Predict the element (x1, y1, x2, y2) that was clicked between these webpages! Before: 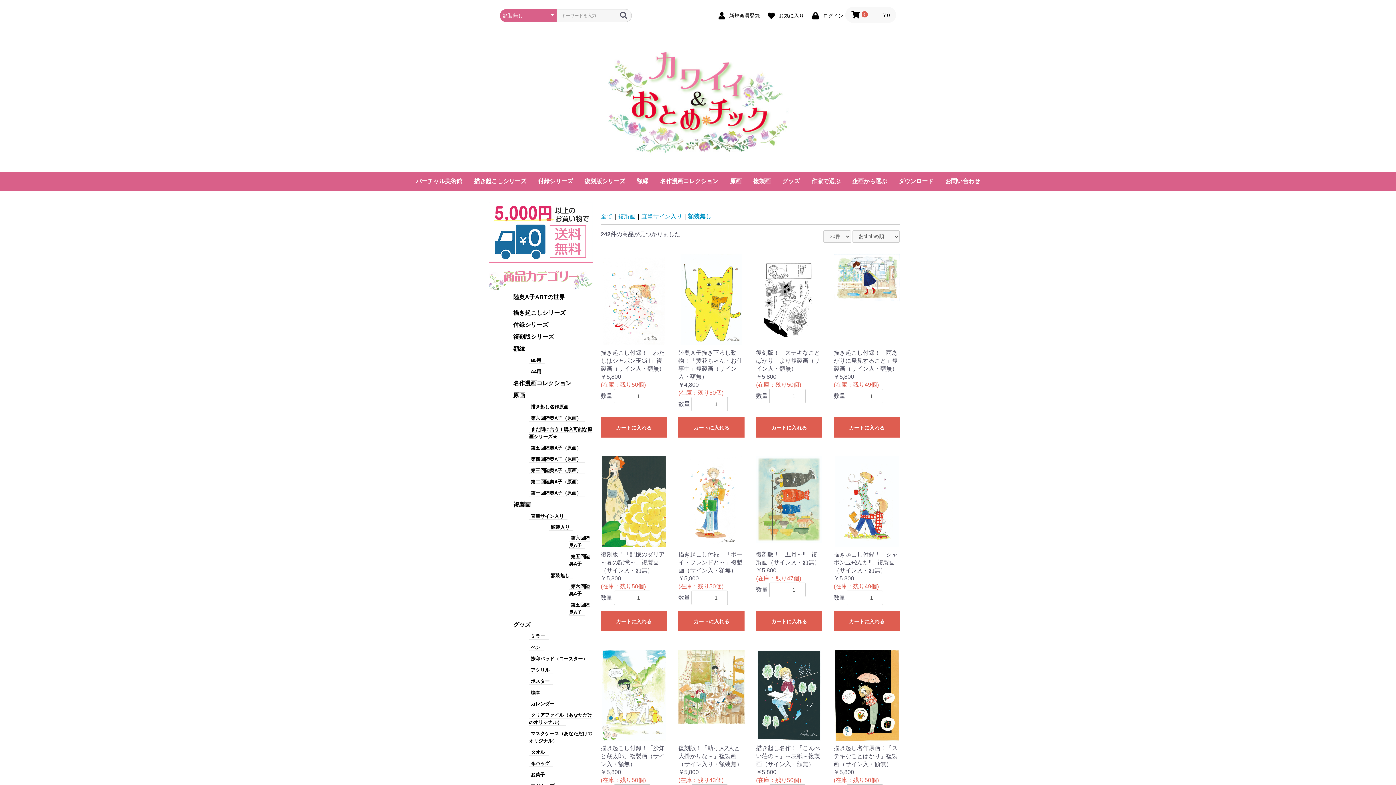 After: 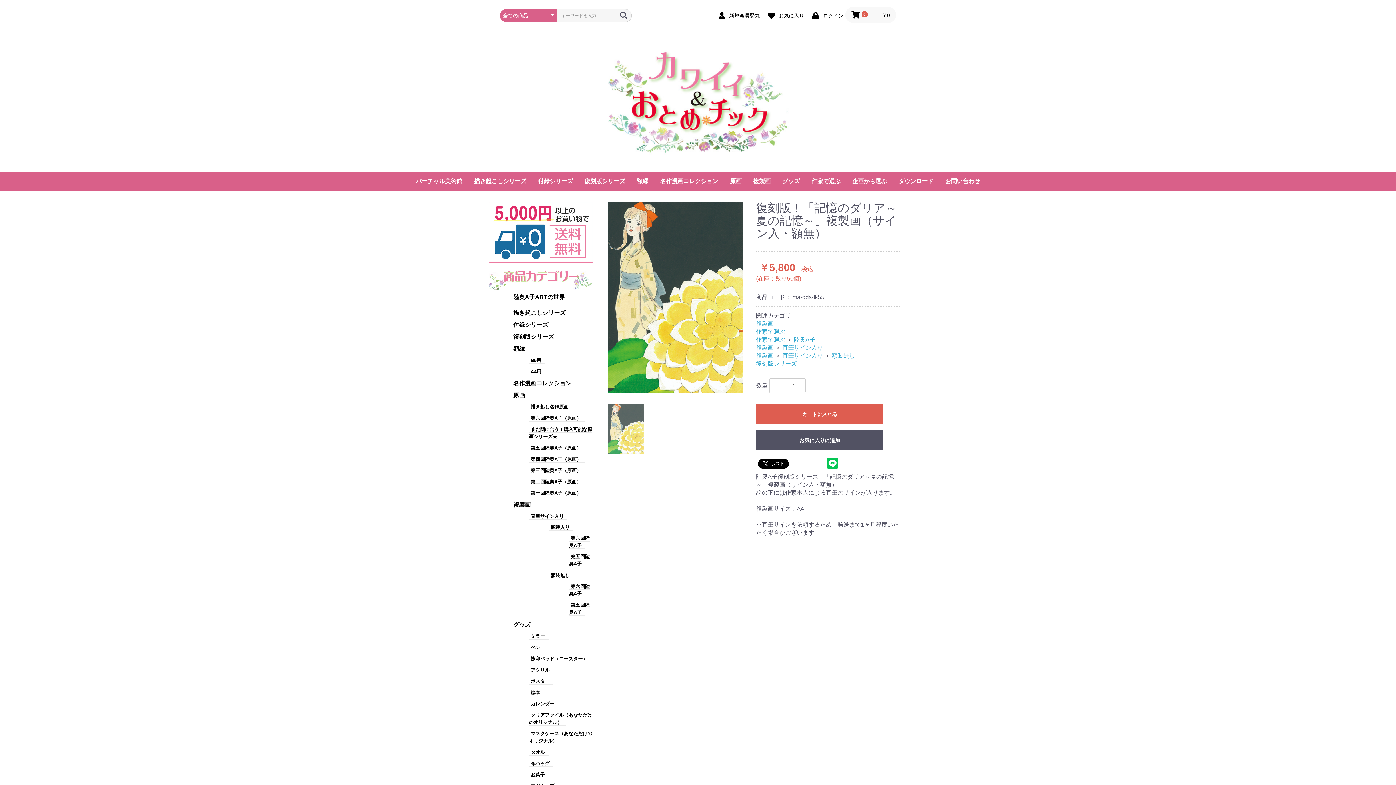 Action: bbox: (600, 456, 666, 590) label: 復刻版！「記憶のダリア～夏の記憶～」複製画（サイン入・額無）

￥5,800

(在庫：残り50個)